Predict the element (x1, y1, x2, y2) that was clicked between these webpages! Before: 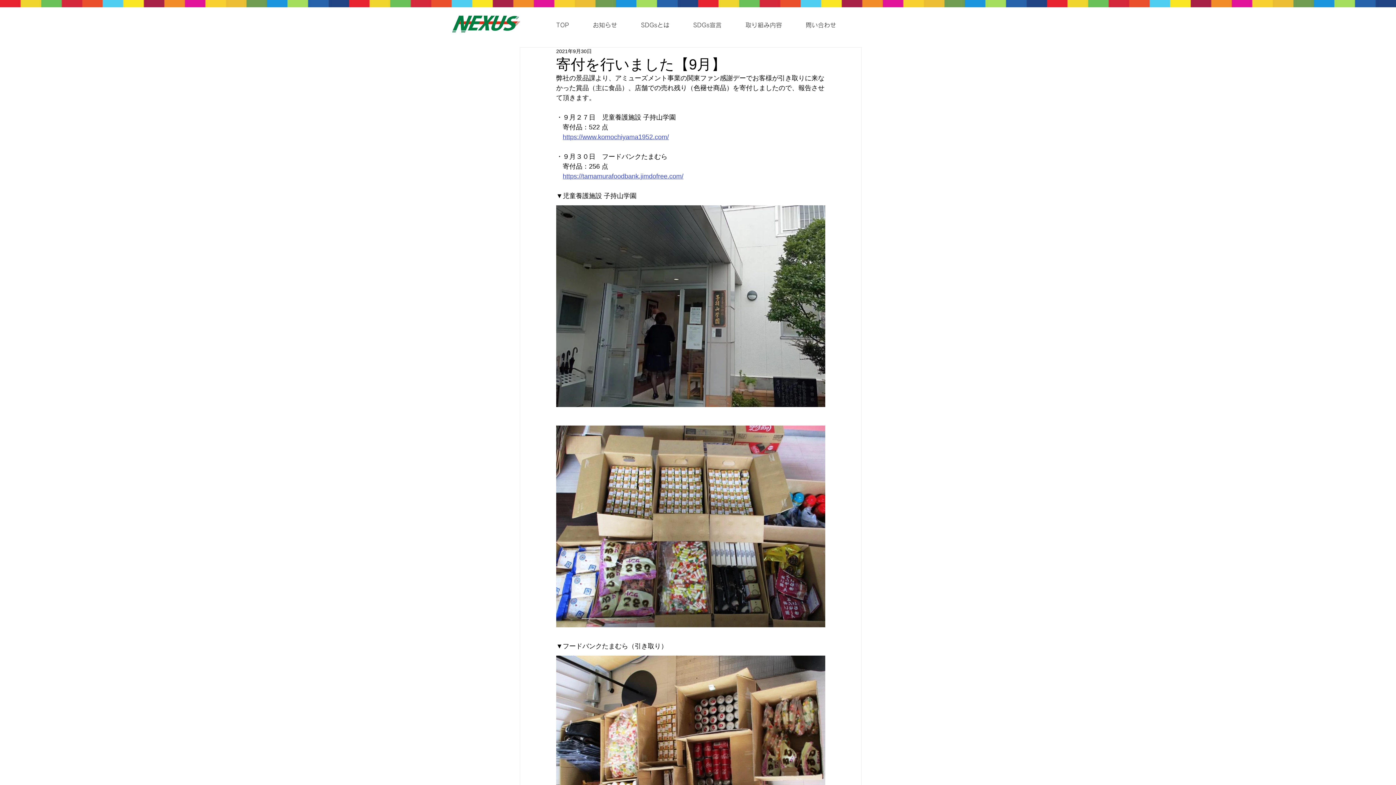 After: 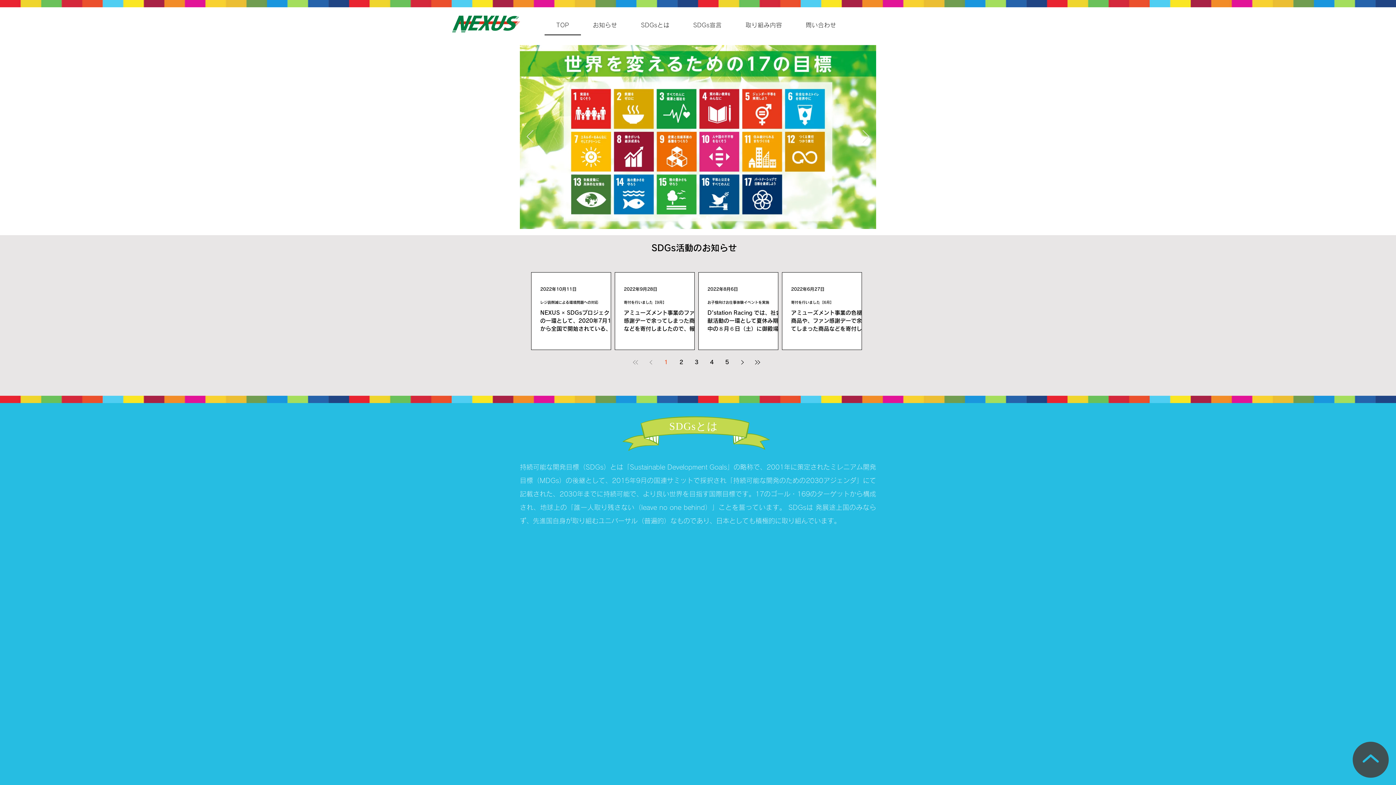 Action: label: 問い合わせ bbox: (794, 15, 848, 35)